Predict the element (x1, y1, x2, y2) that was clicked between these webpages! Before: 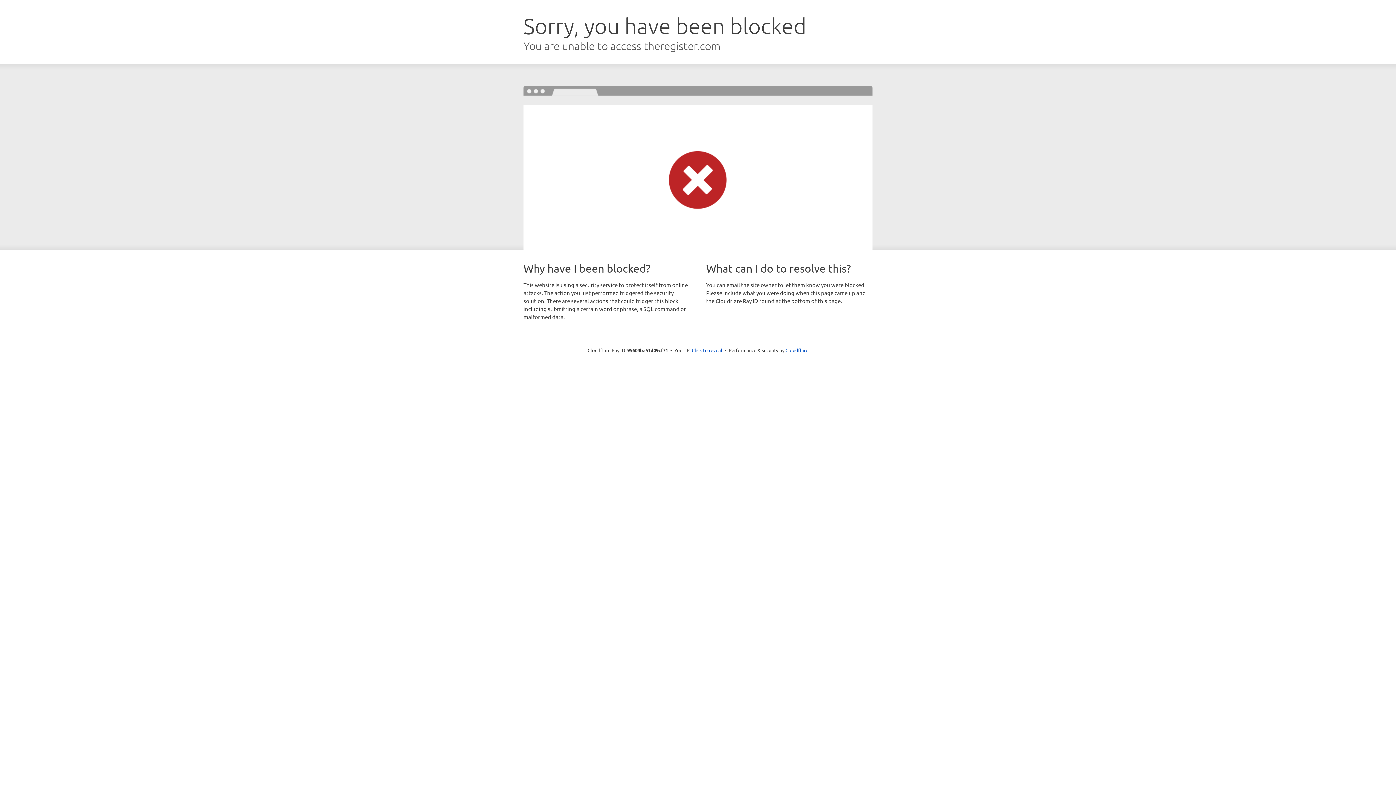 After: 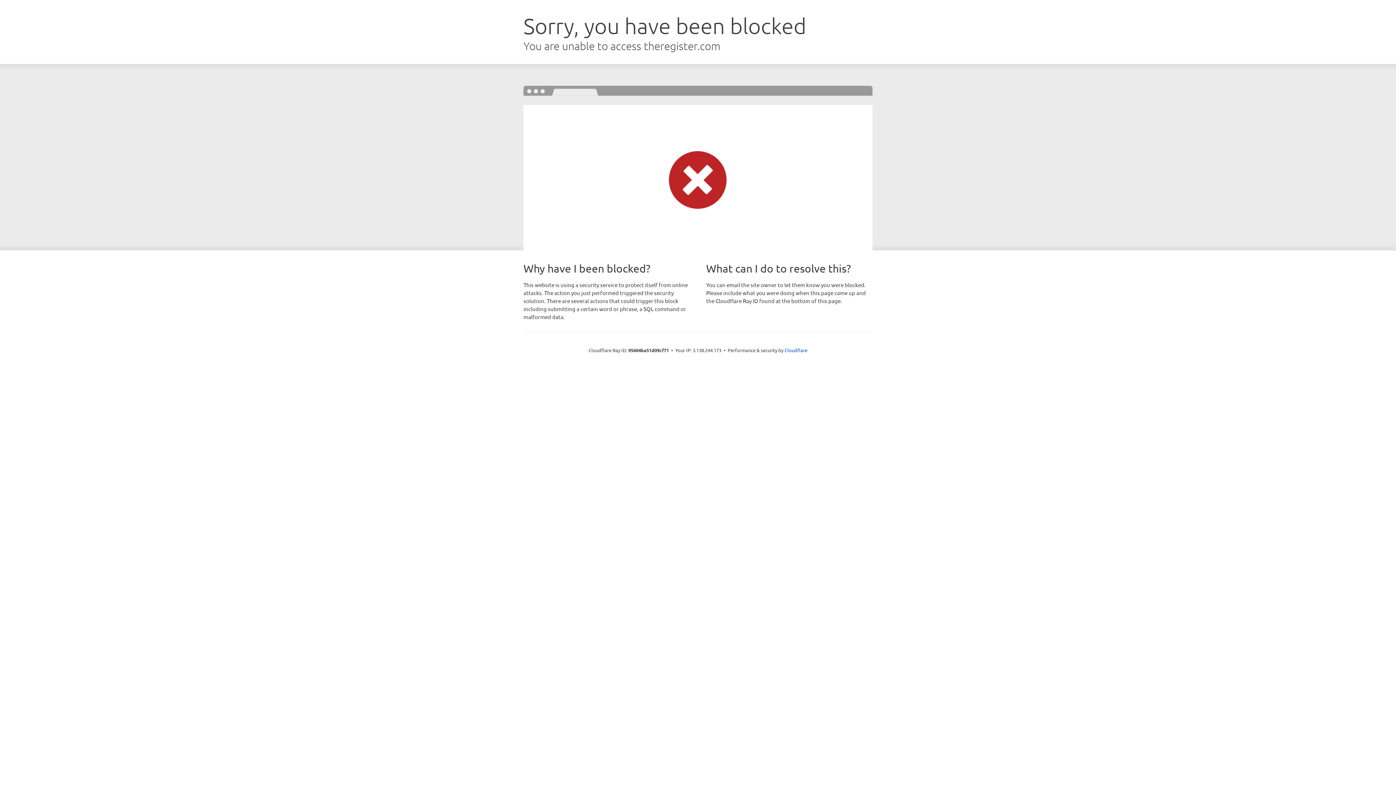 Action: label: Click to reveal bbox: (692, 346, 722, 353)